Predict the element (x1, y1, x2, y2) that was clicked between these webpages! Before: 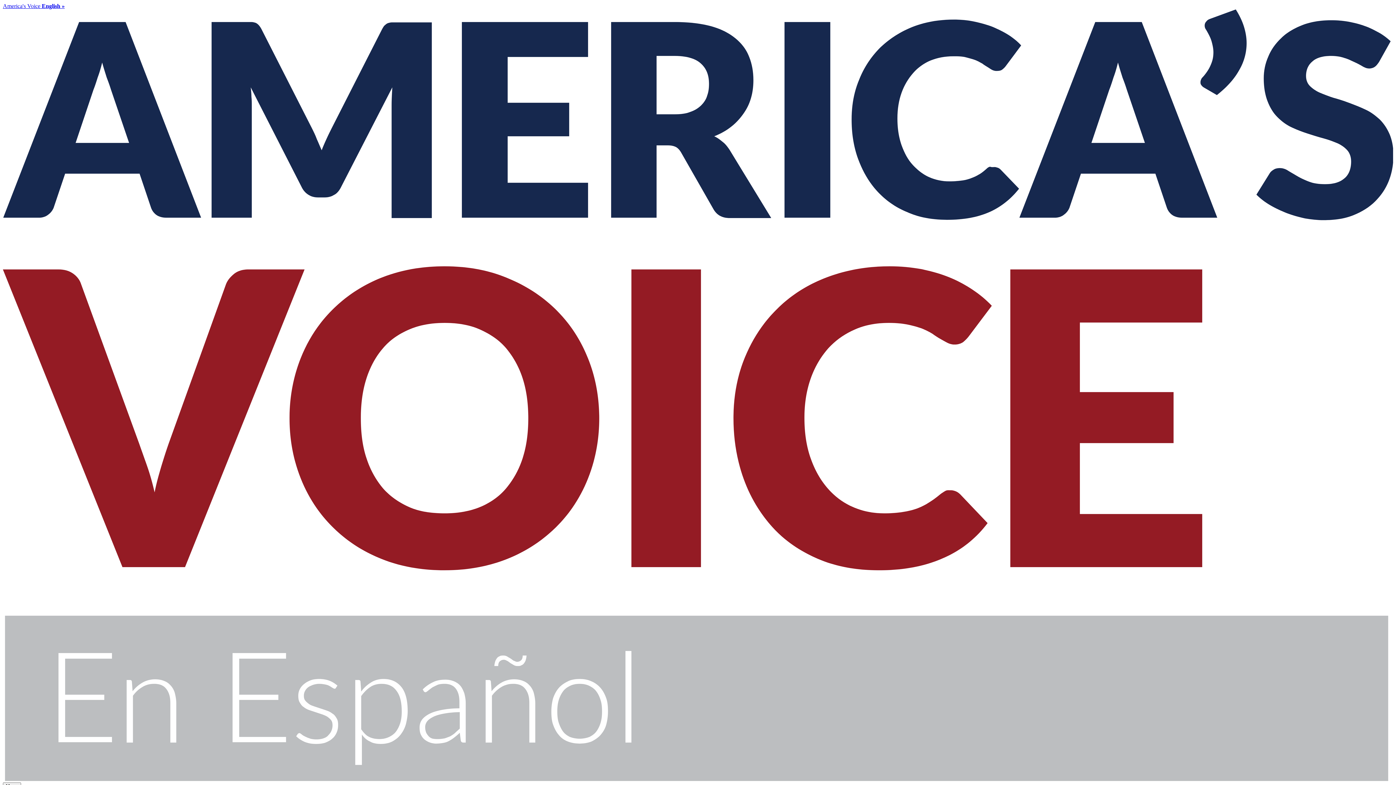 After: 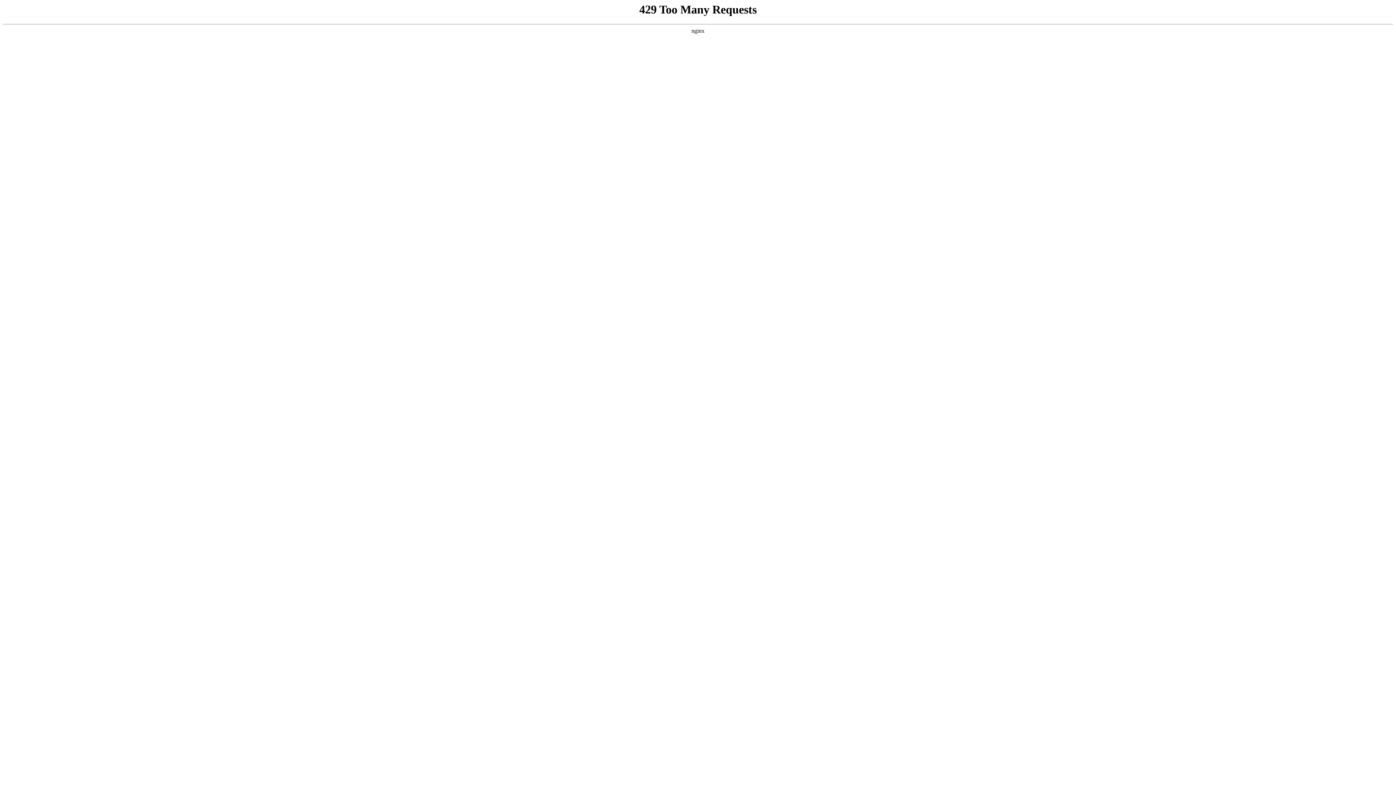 Action: bbox: (2, 776, 1393, 782)